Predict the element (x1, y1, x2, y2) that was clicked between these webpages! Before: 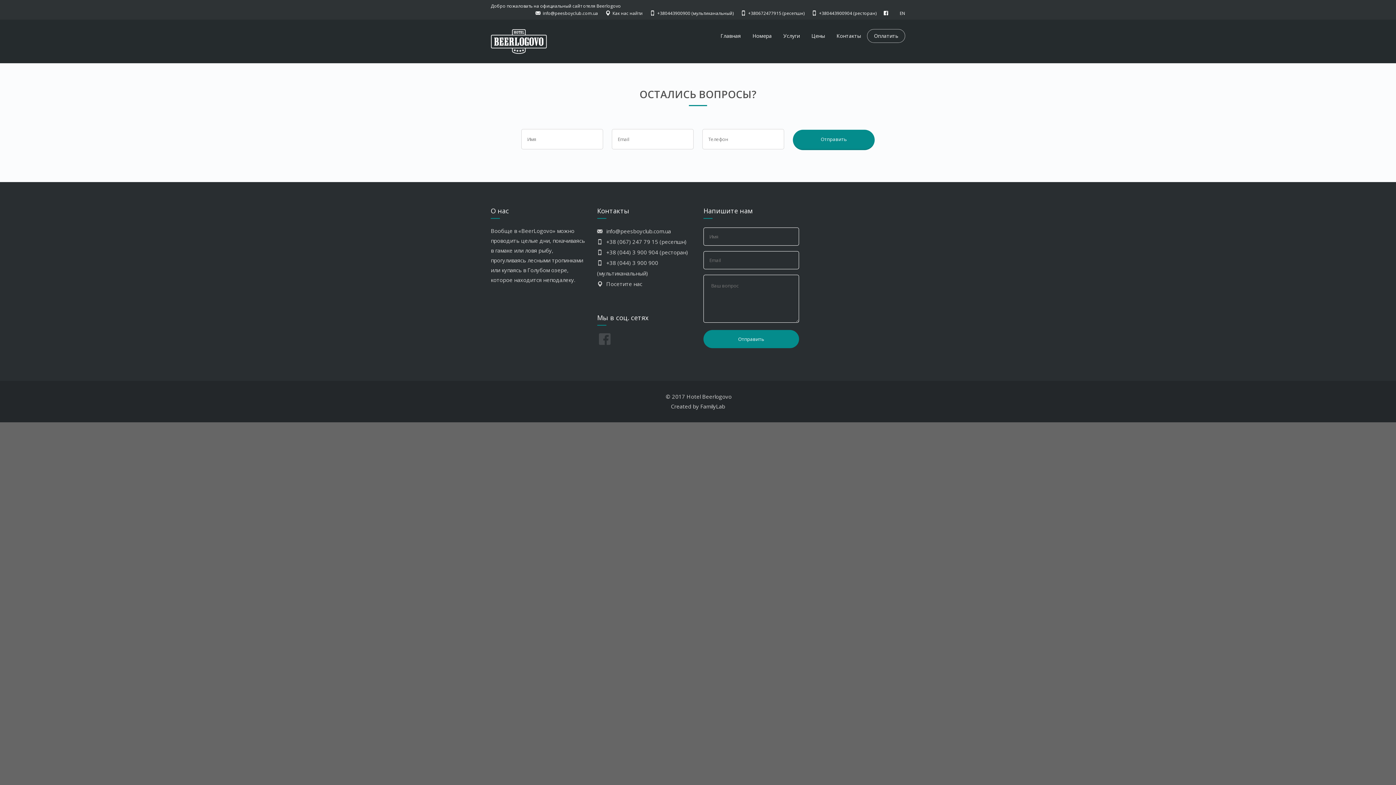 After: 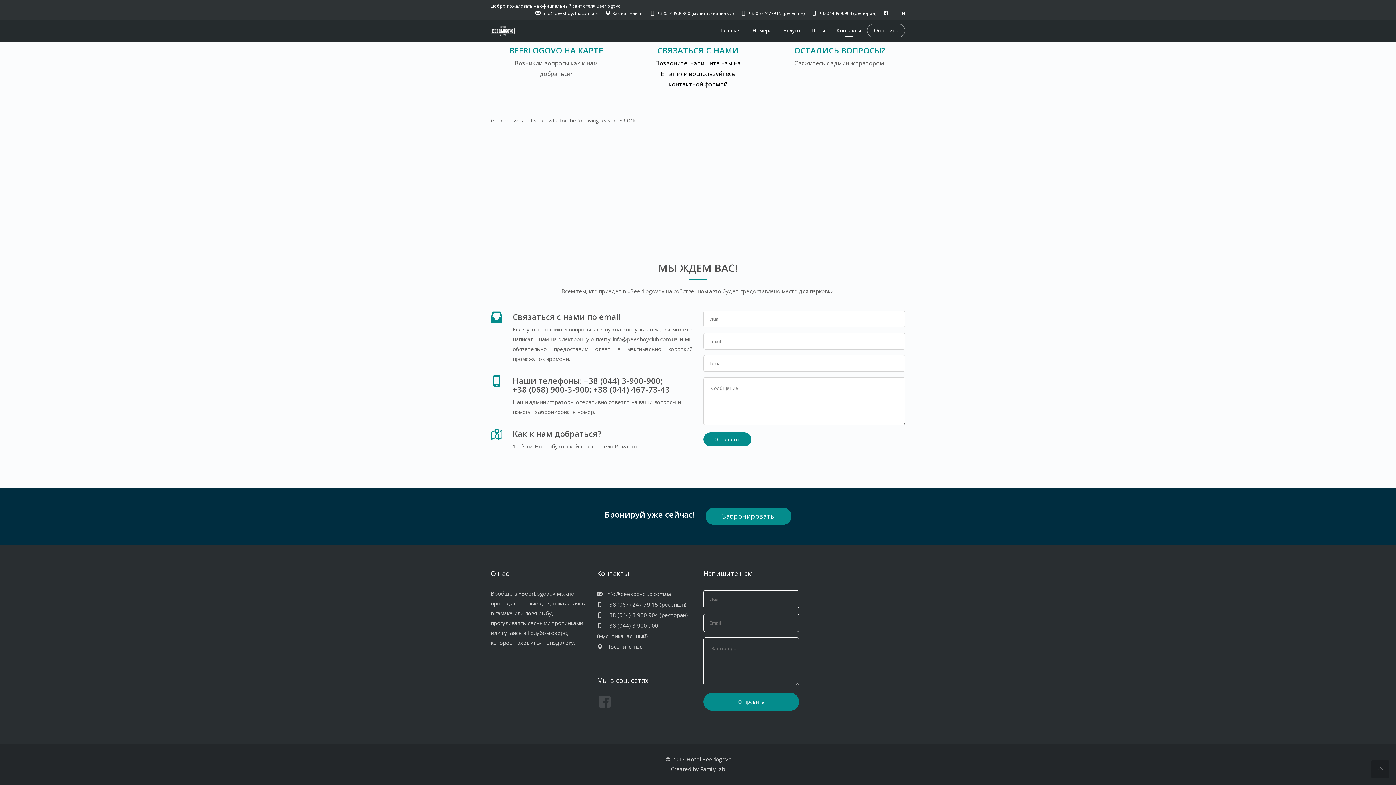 Action: label: Посетите нас bbox: (597, 280, 642, 287)